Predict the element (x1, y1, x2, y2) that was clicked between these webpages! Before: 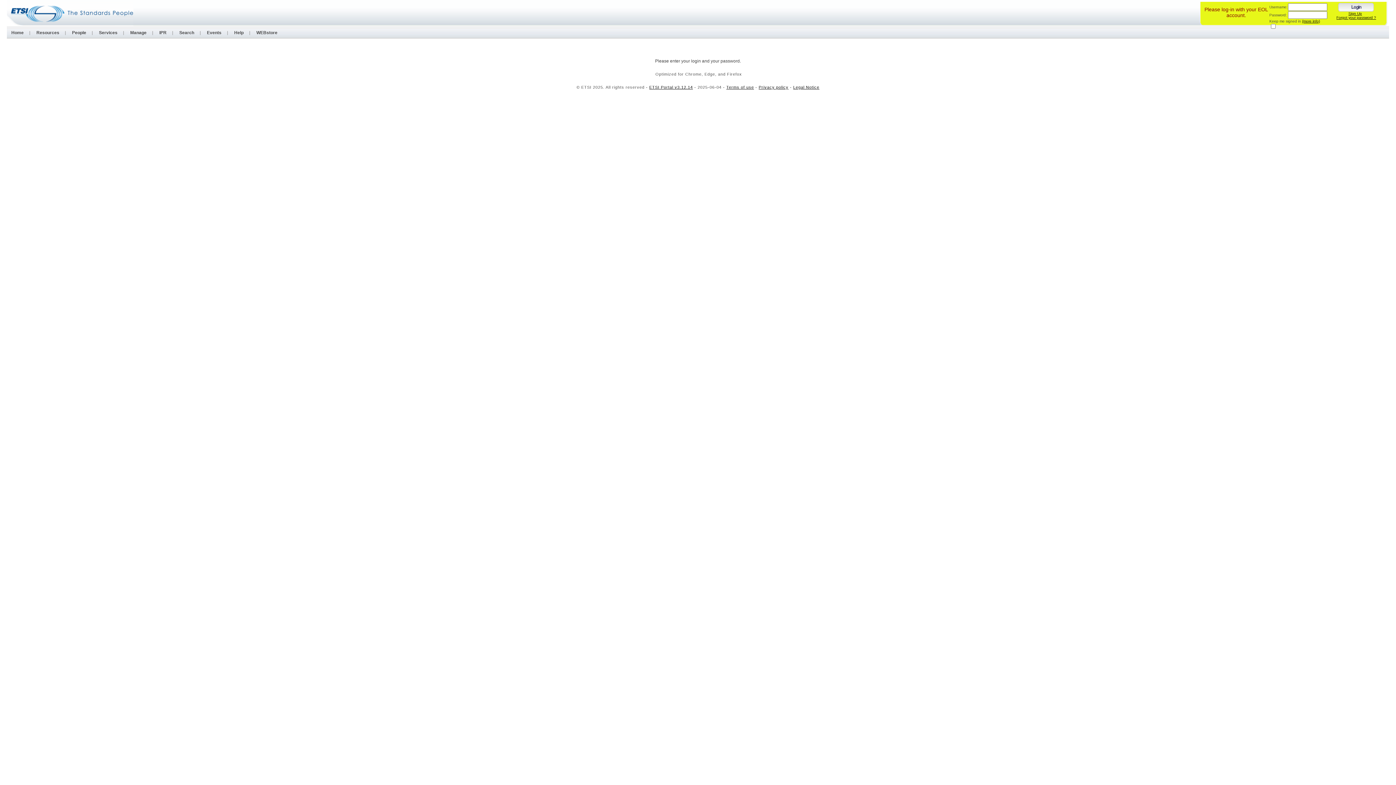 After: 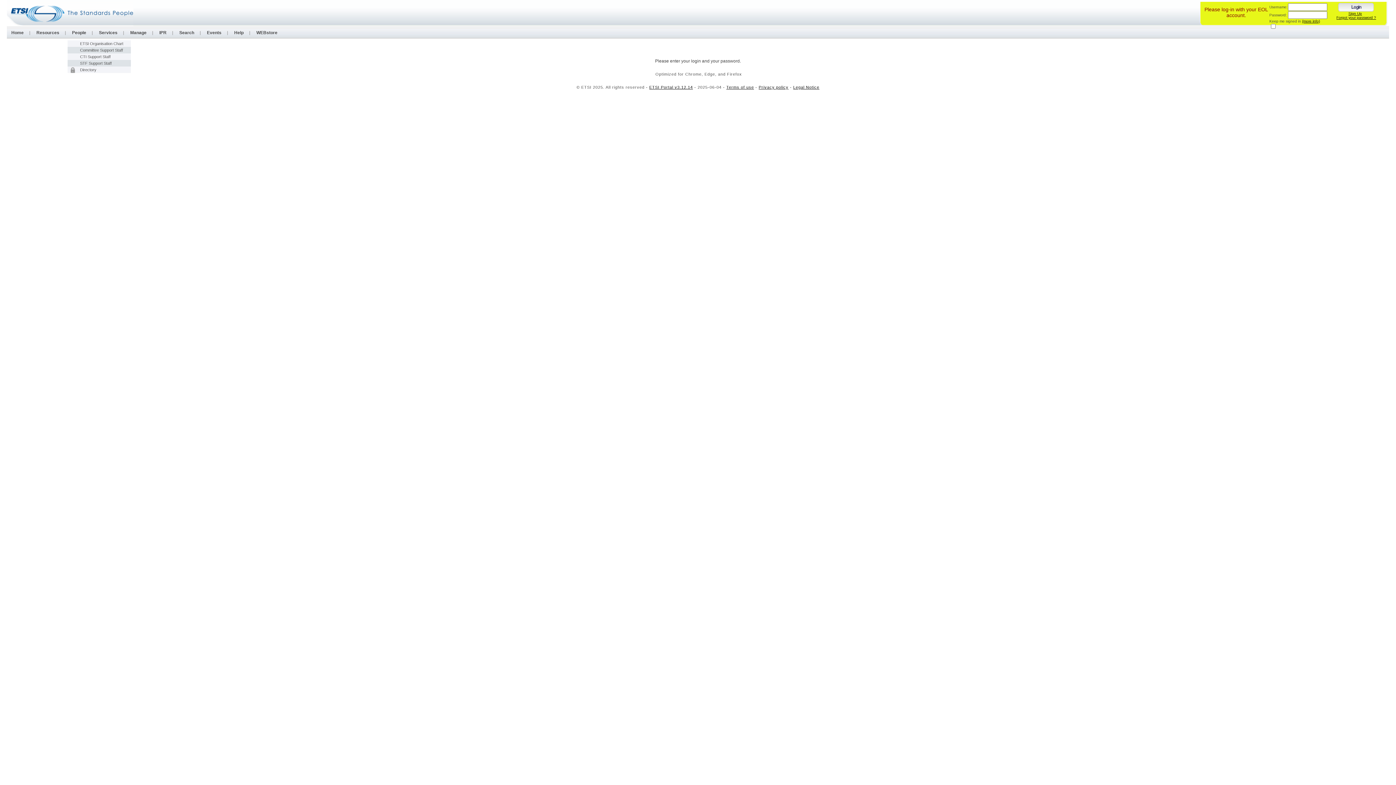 Action: label: People bbox: (67, 30, 90, 35)